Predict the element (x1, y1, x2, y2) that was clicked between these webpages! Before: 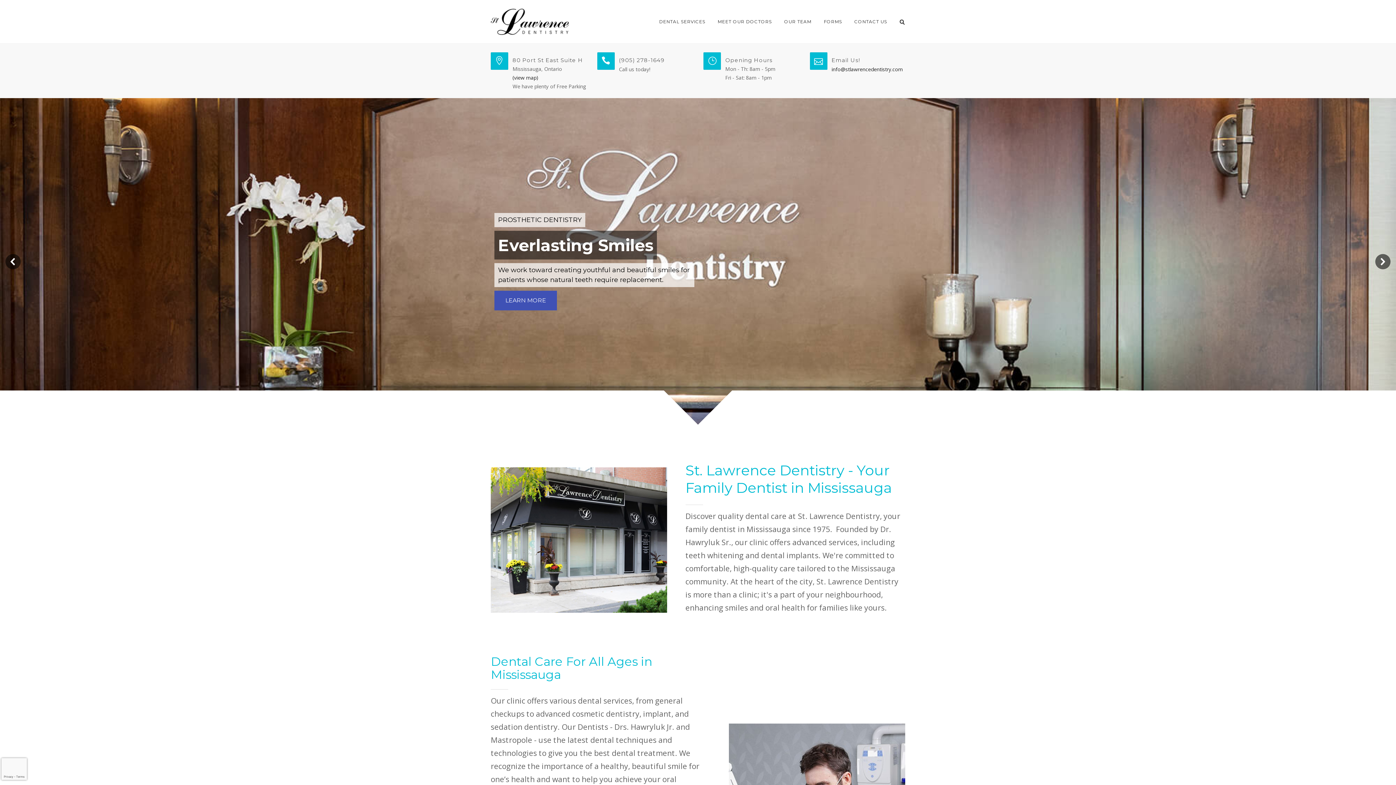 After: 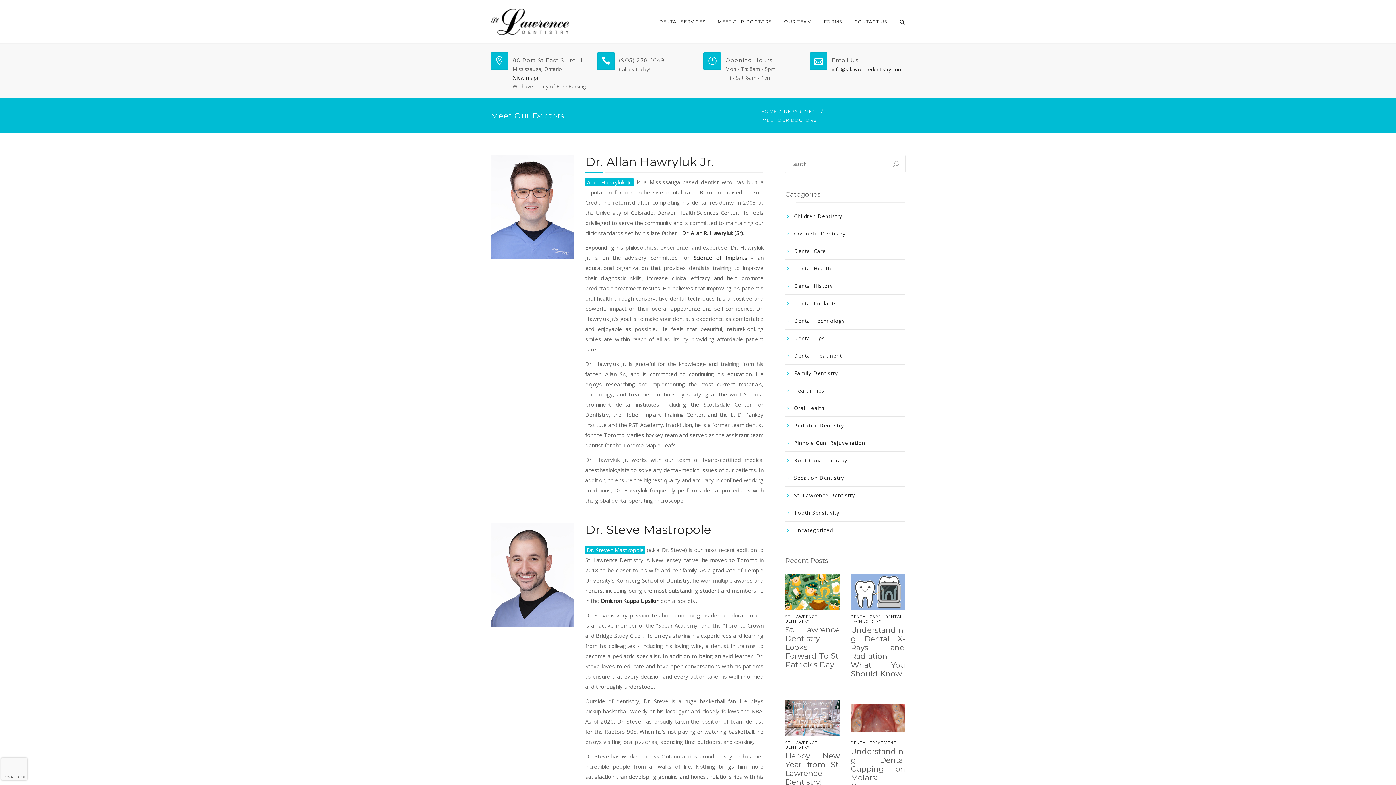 Action: label: MEET OUR DOCTORS bbox: (713, 15, 776, 28)